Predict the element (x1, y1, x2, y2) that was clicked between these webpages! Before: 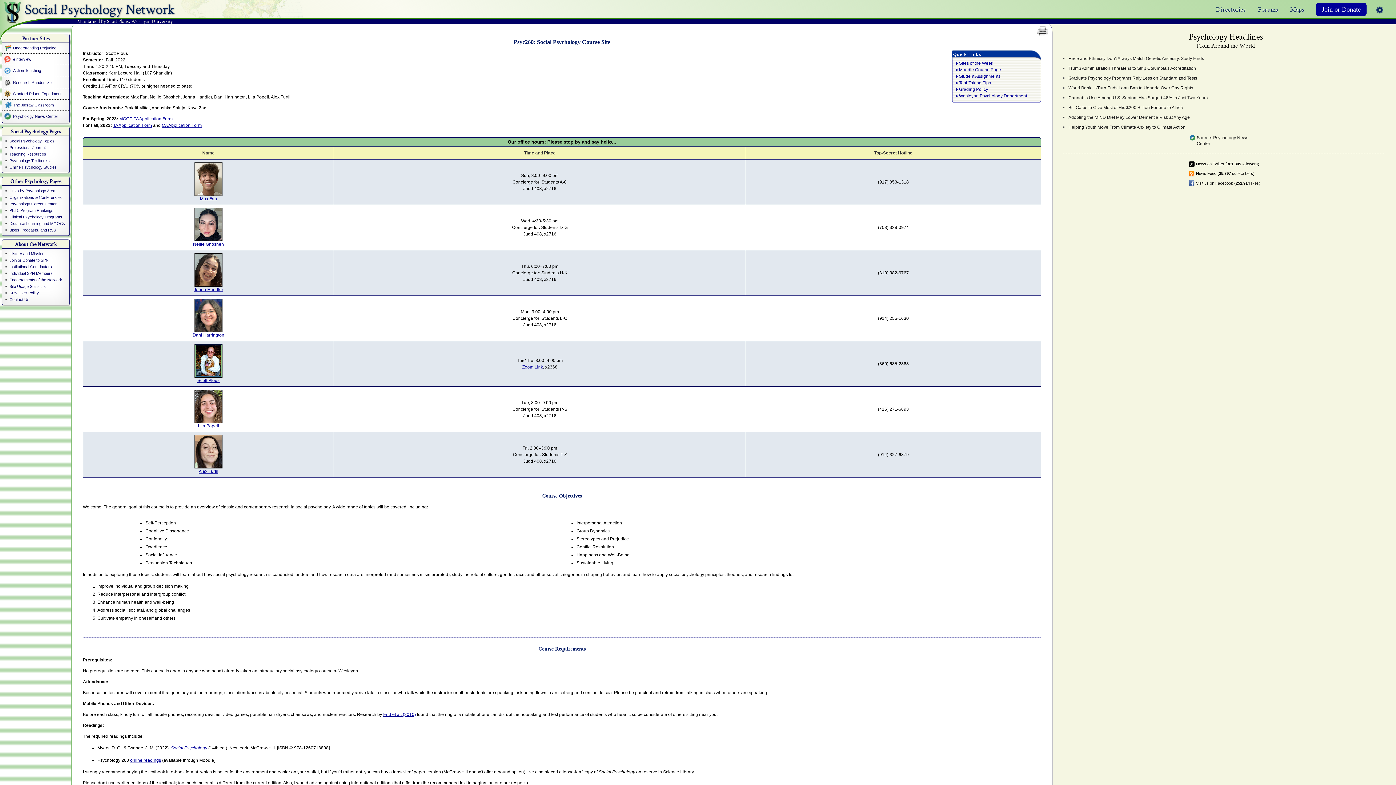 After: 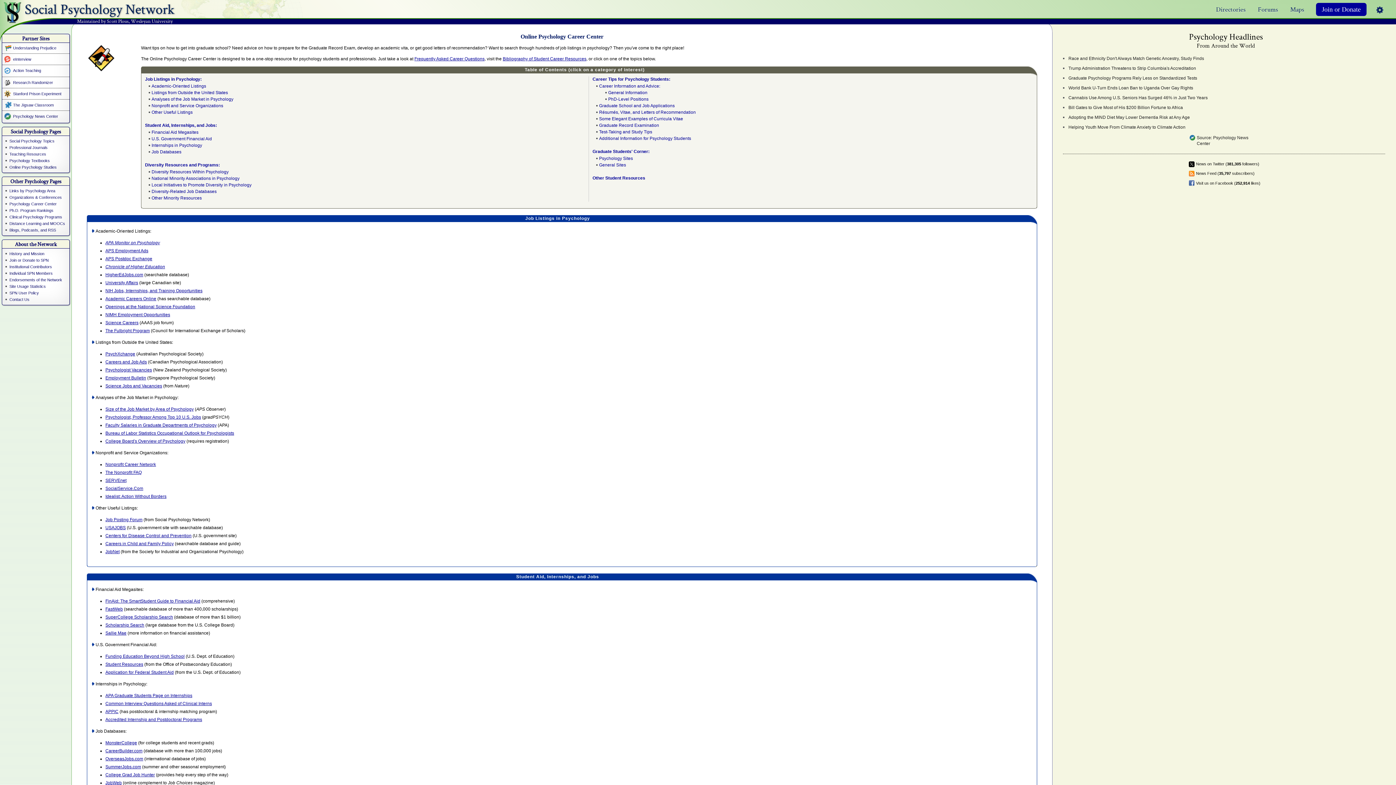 Action: bbox: (9, 201, 56, 206) label: Psychology Career Center